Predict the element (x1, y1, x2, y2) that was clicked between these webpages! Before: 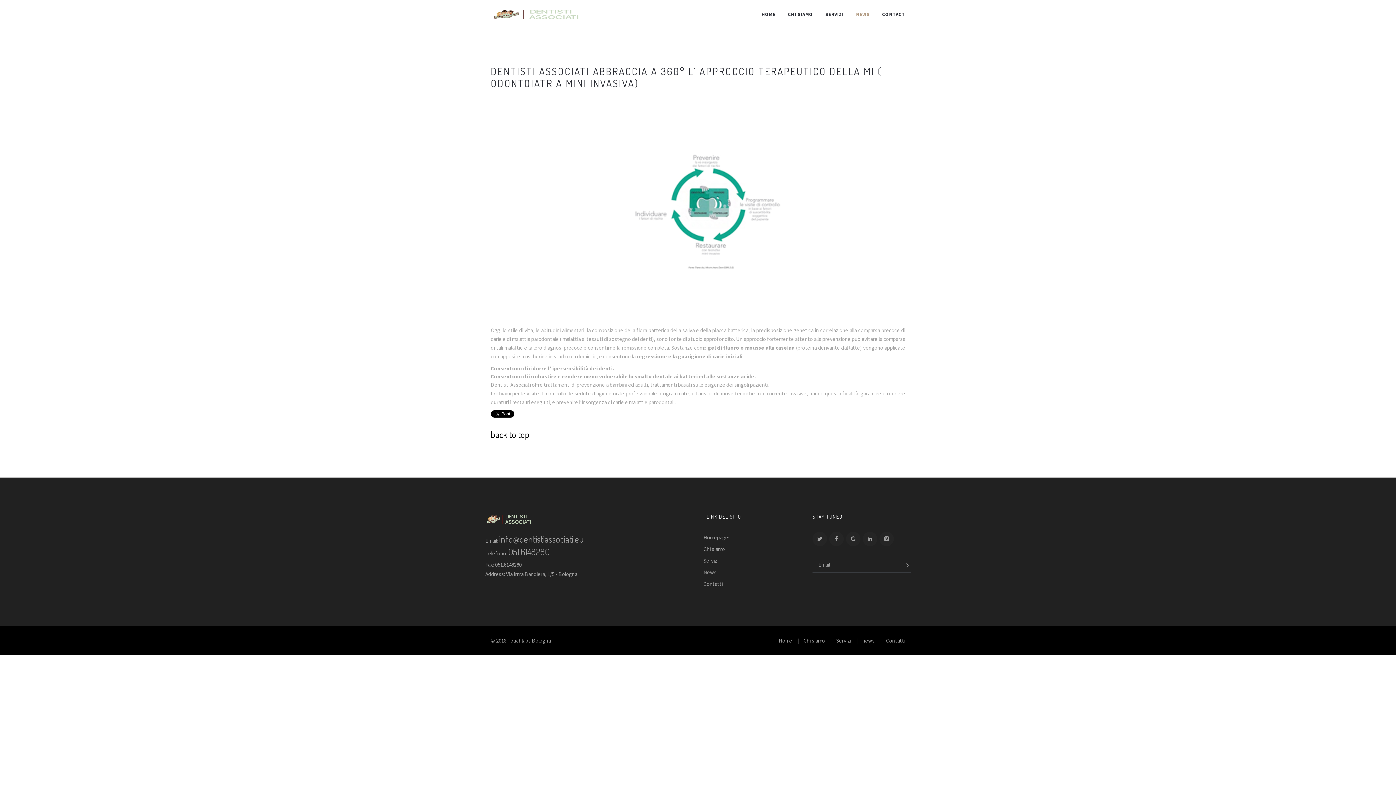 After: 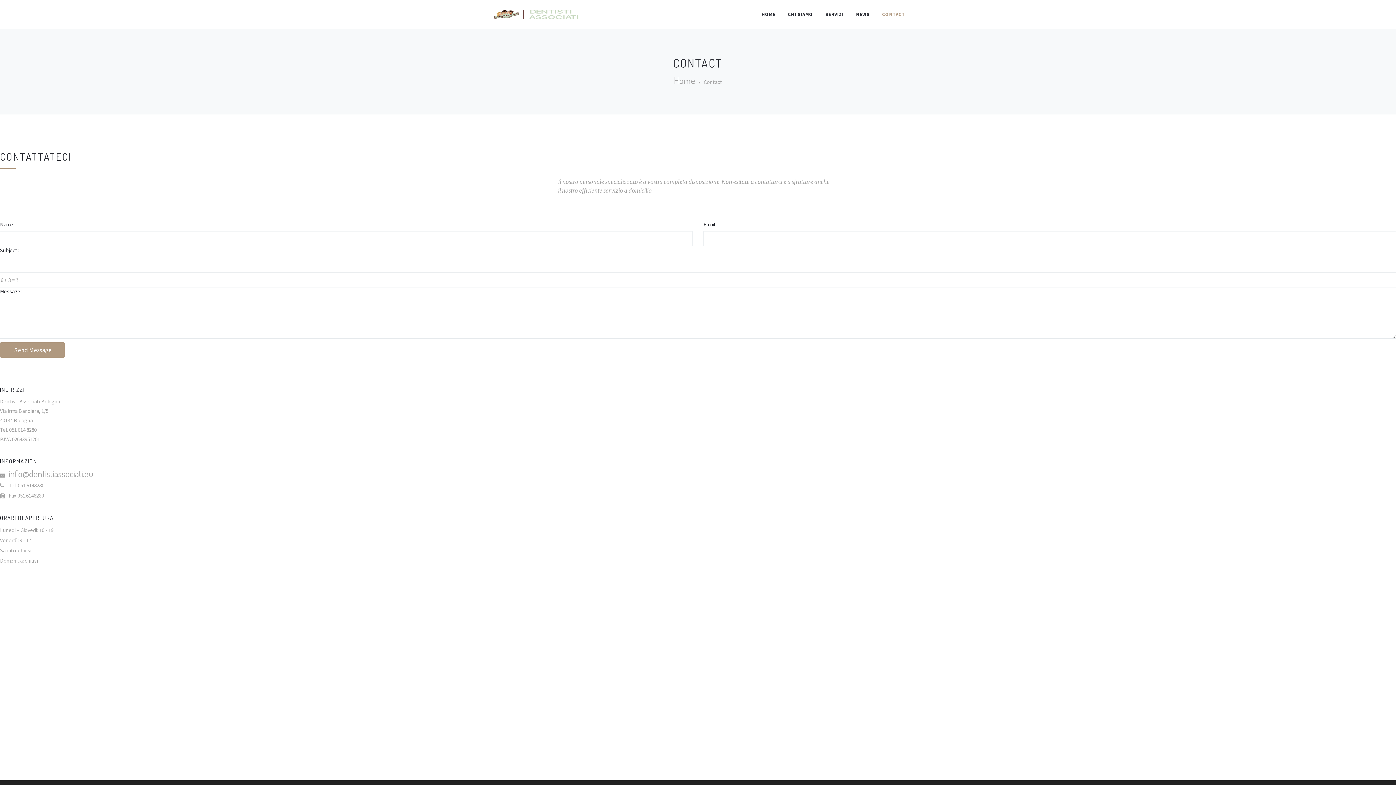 Action: bbox: (703, 580, 801, 588) label: Contatti